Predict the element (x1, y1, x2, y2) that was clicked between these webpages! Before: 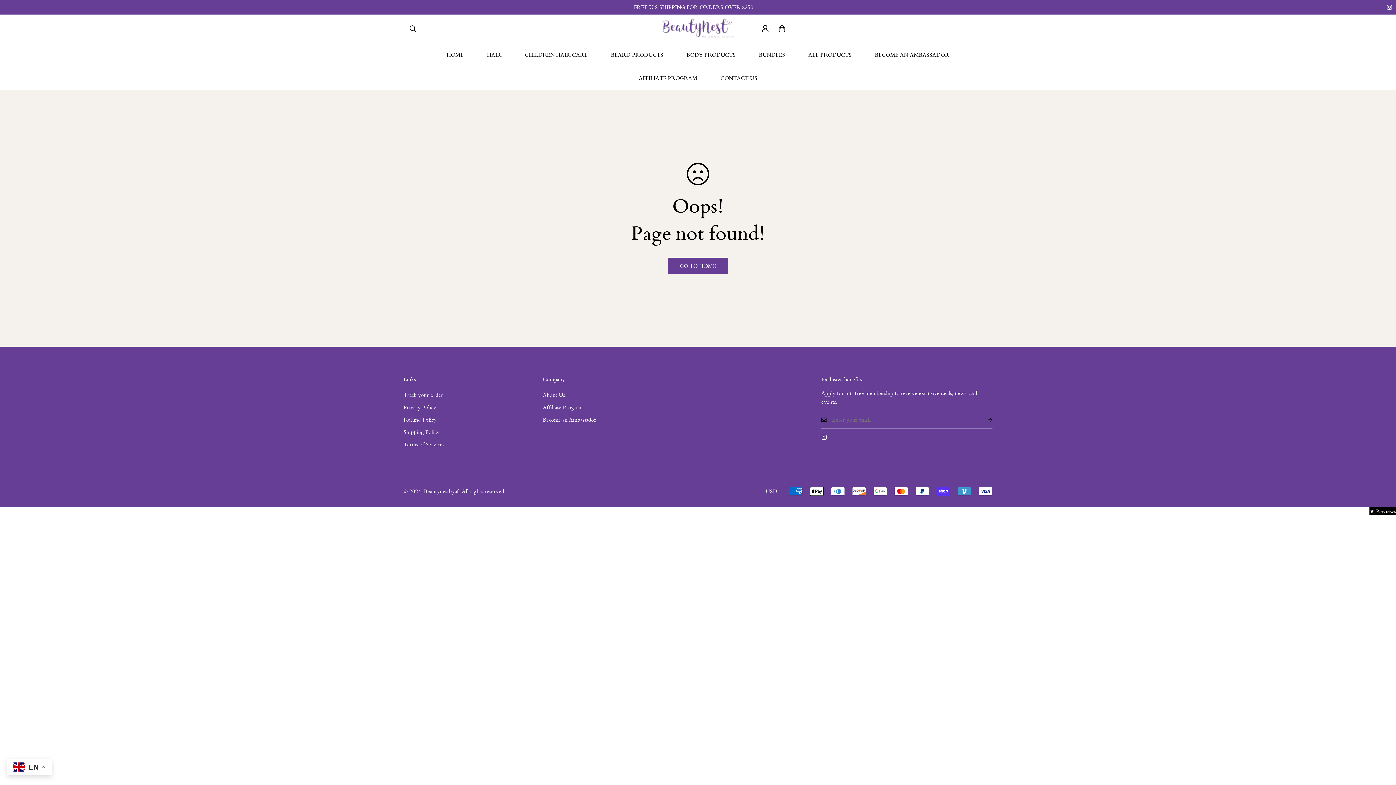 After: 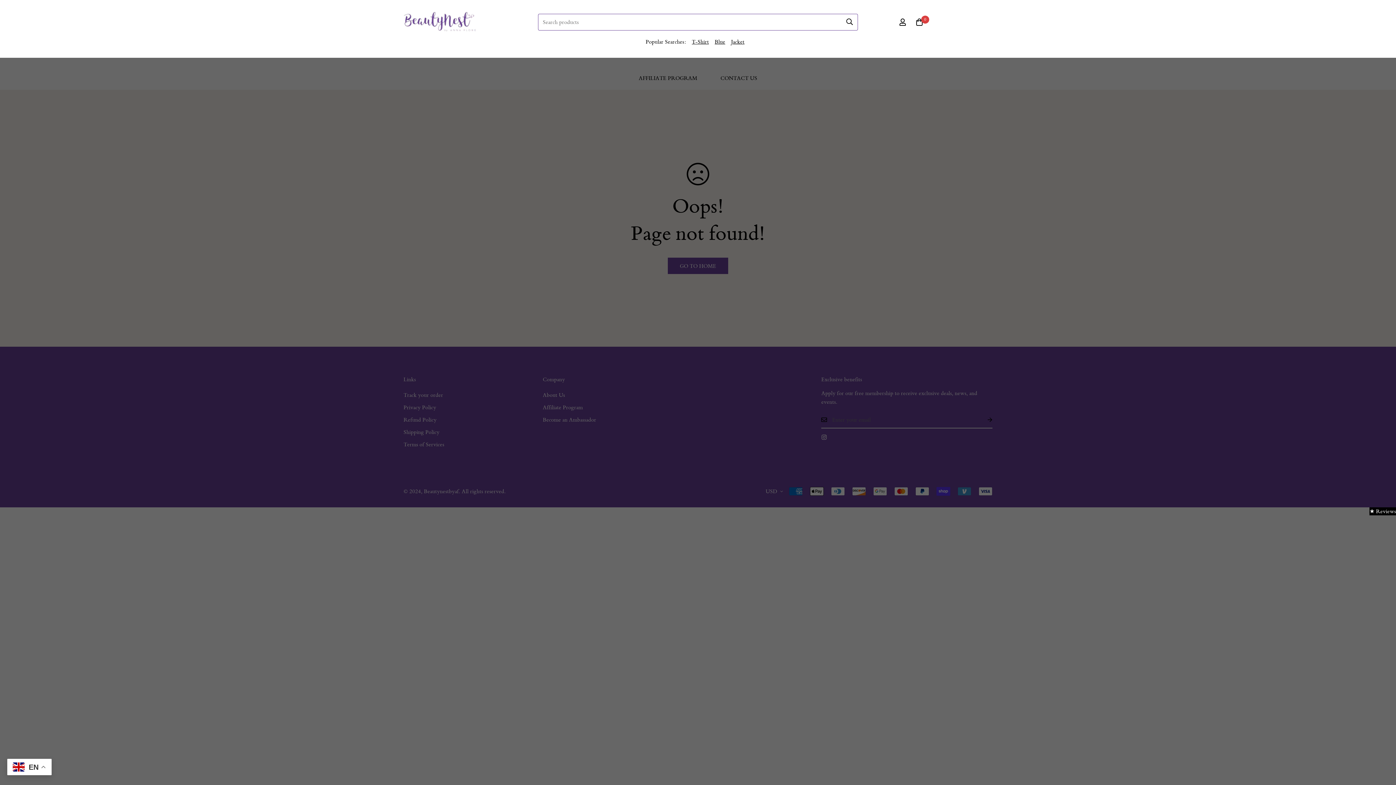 Action: bbox: (403, 20, 422, 36)